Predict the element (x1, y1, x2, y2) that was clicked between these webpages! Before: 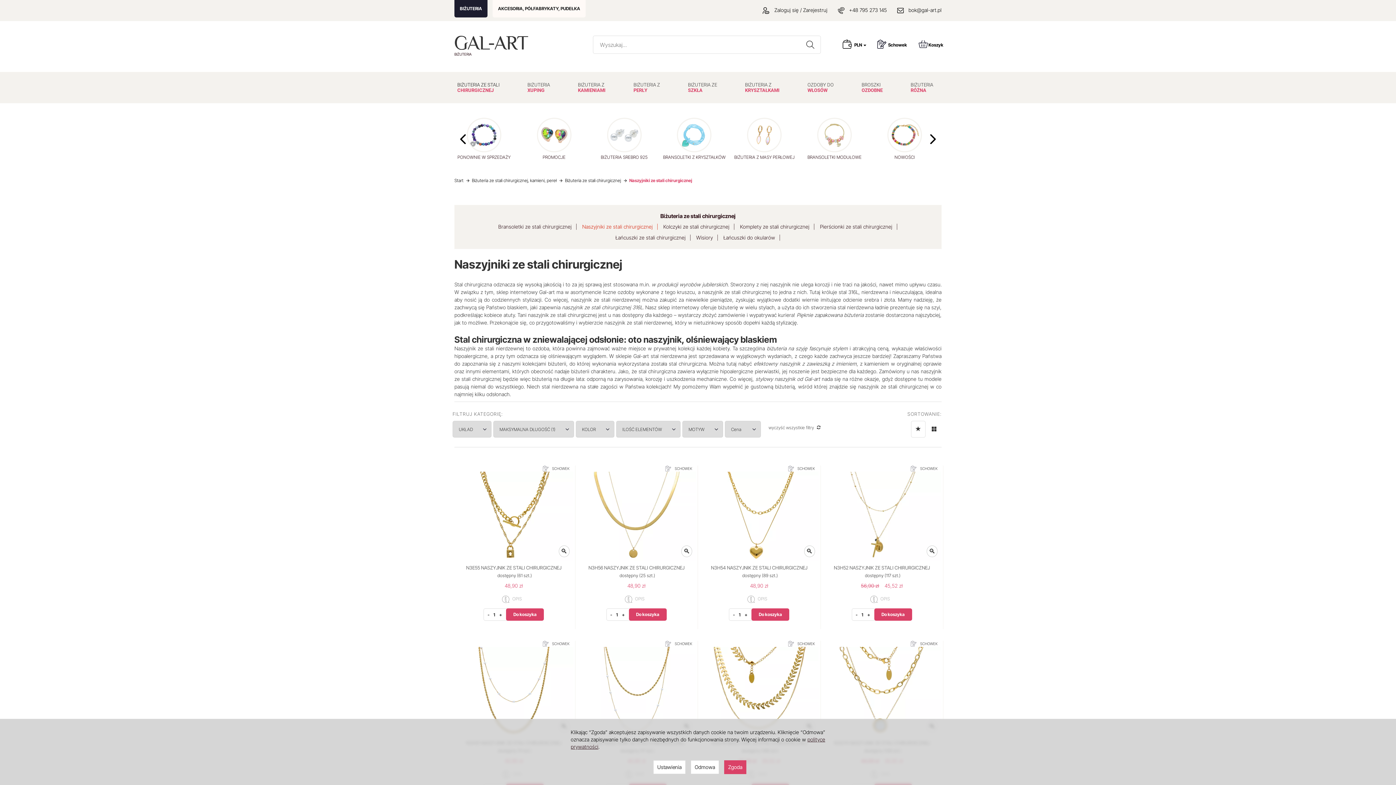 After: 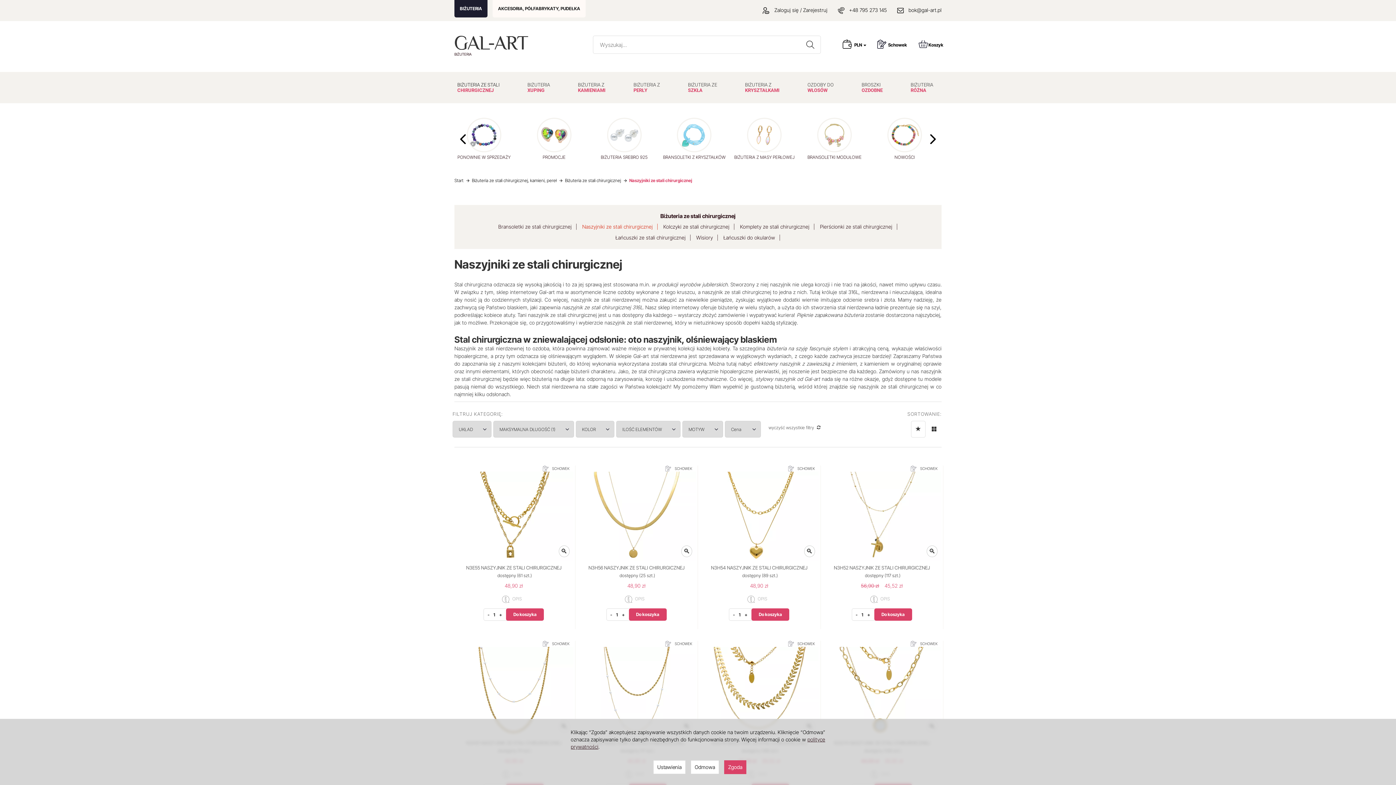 Action: label: Do koszyka bbox: (506, 608, 544, 621)